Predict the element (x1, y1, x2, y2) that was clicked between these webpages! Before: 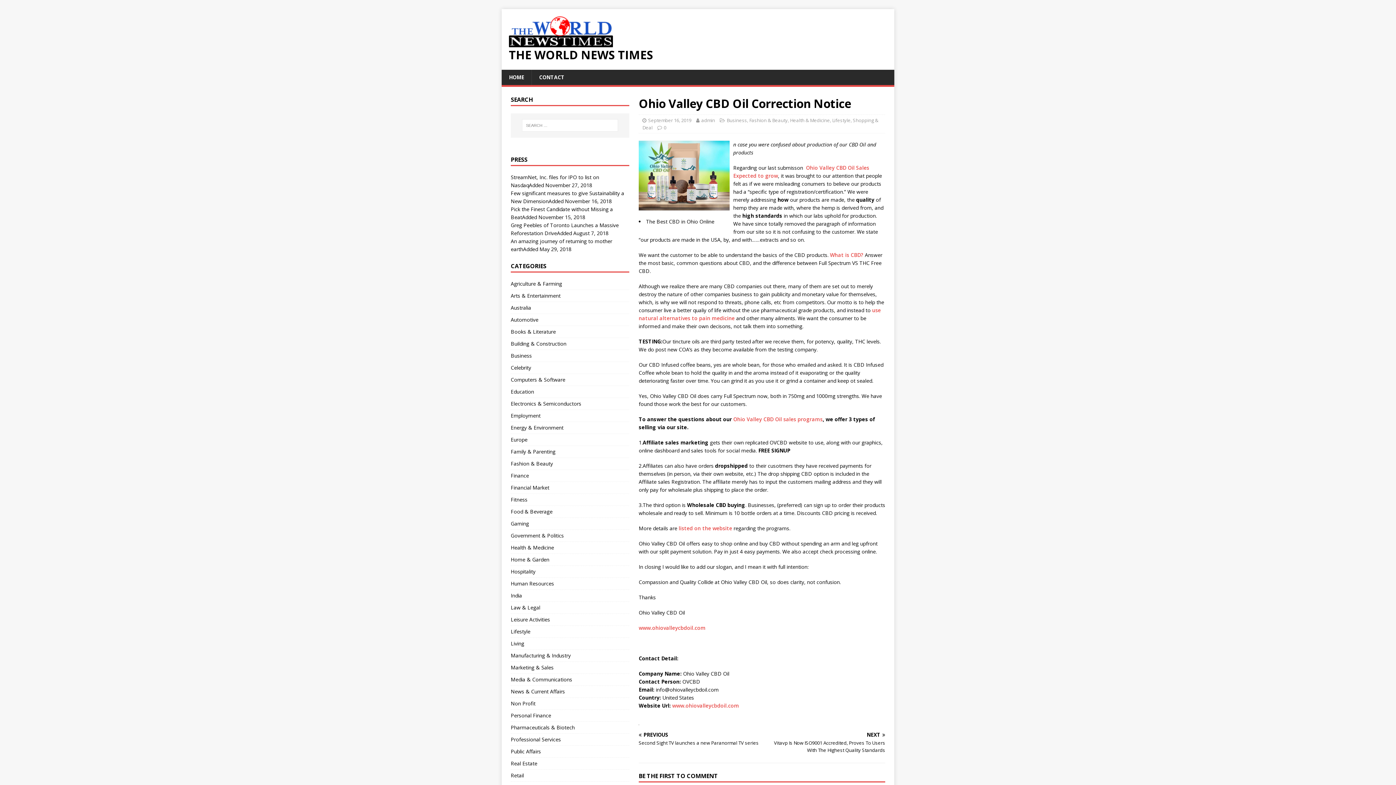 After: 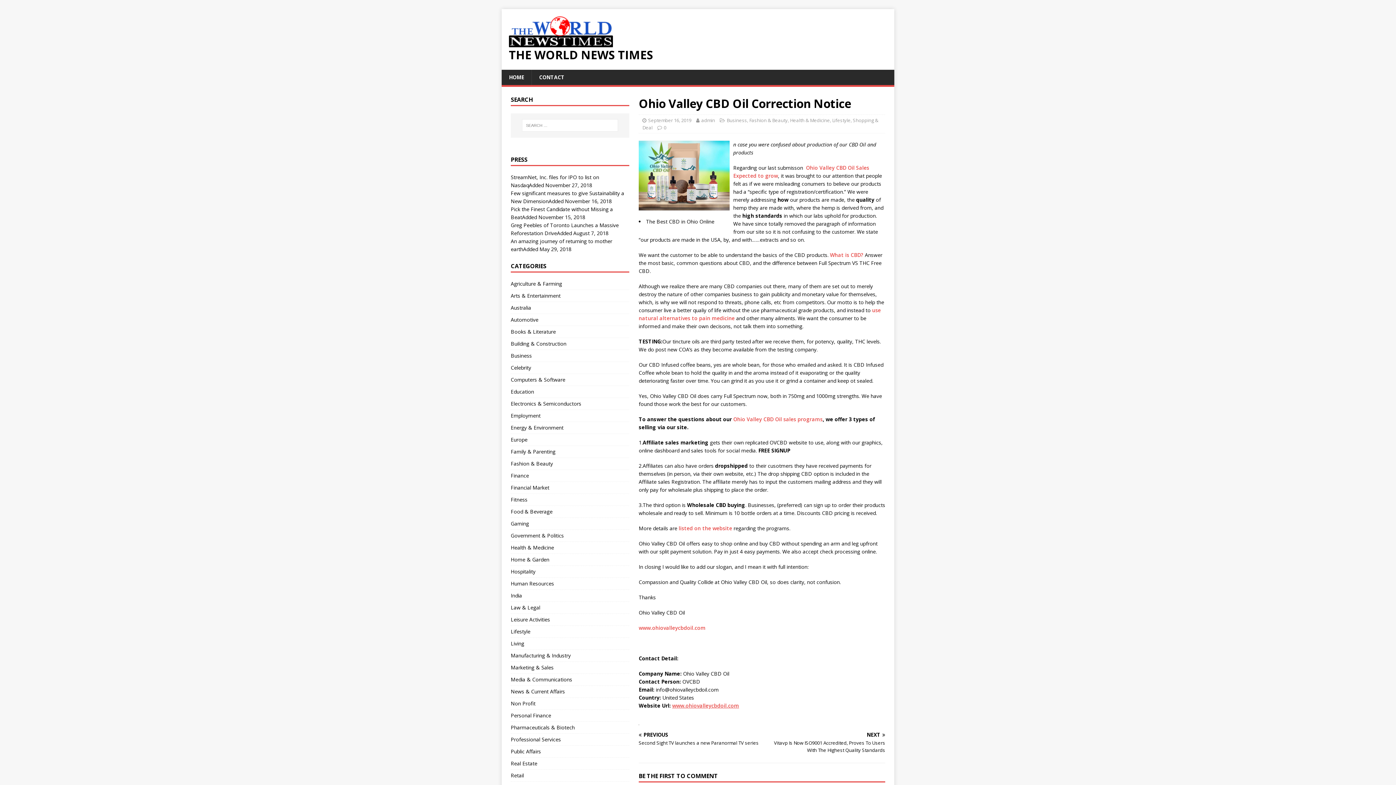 Action: label: www.ohiovalleycbdoil.com bbox: (672, 702, 739, 709)